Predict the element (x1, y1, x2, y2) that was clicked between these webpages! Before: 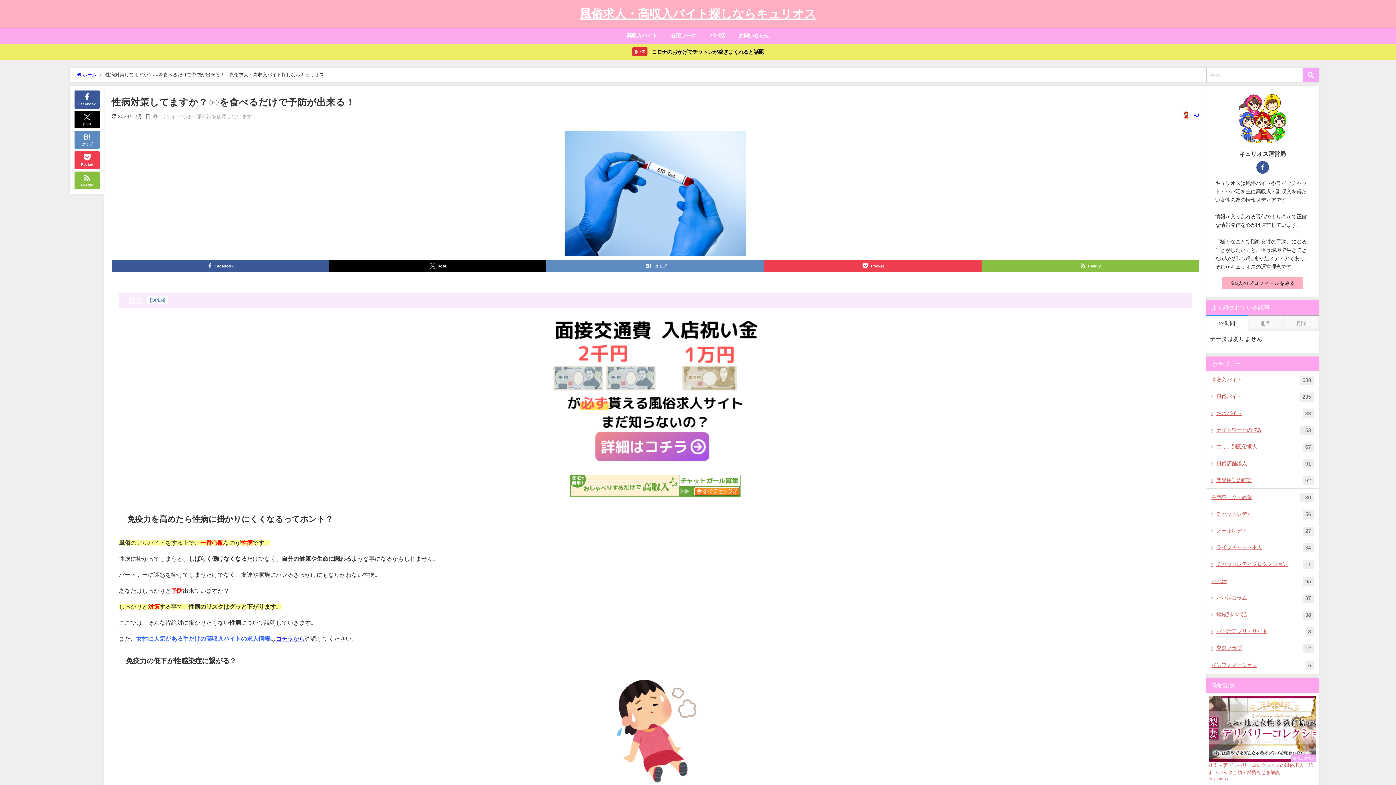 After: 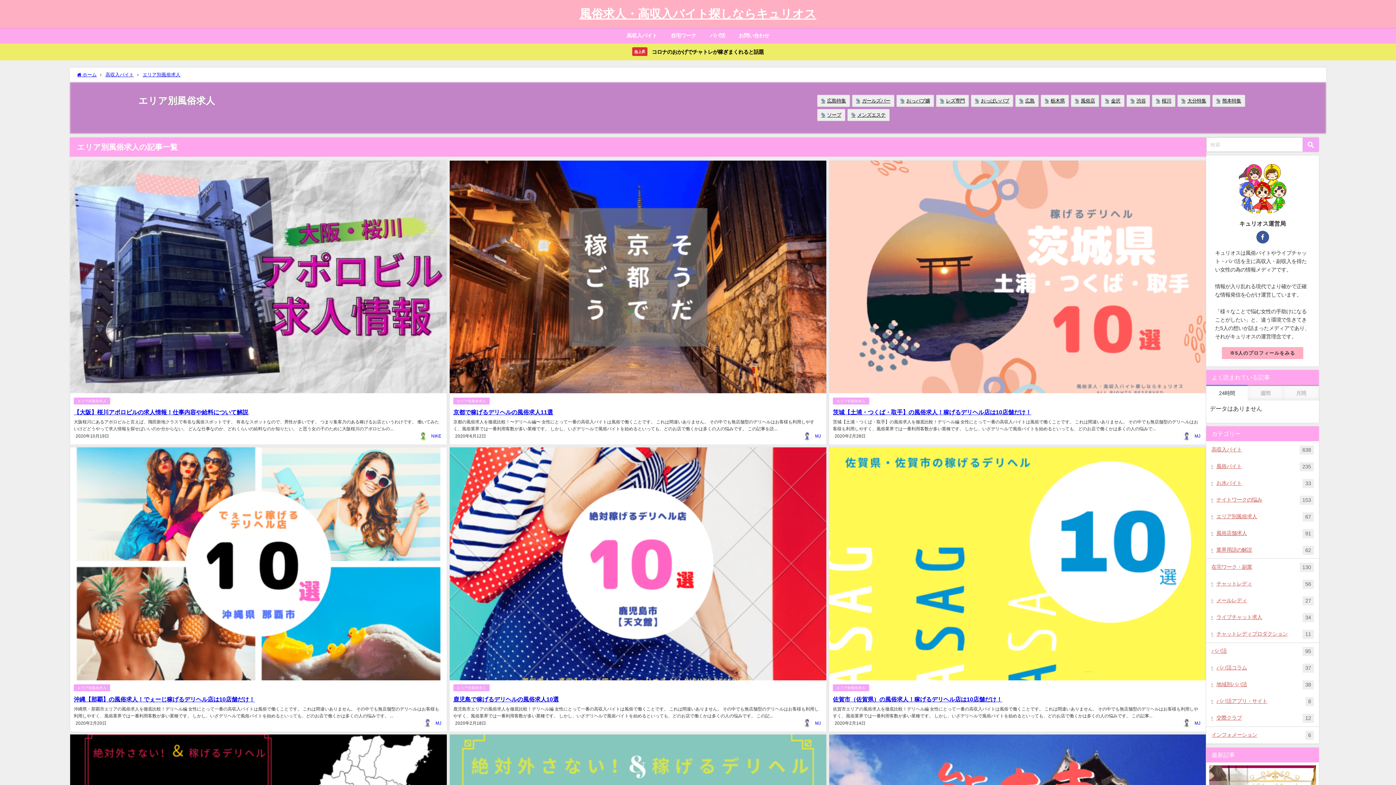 Action: bbox: (1206, 438, 1319, 455) label: エリア別風俗求人
67